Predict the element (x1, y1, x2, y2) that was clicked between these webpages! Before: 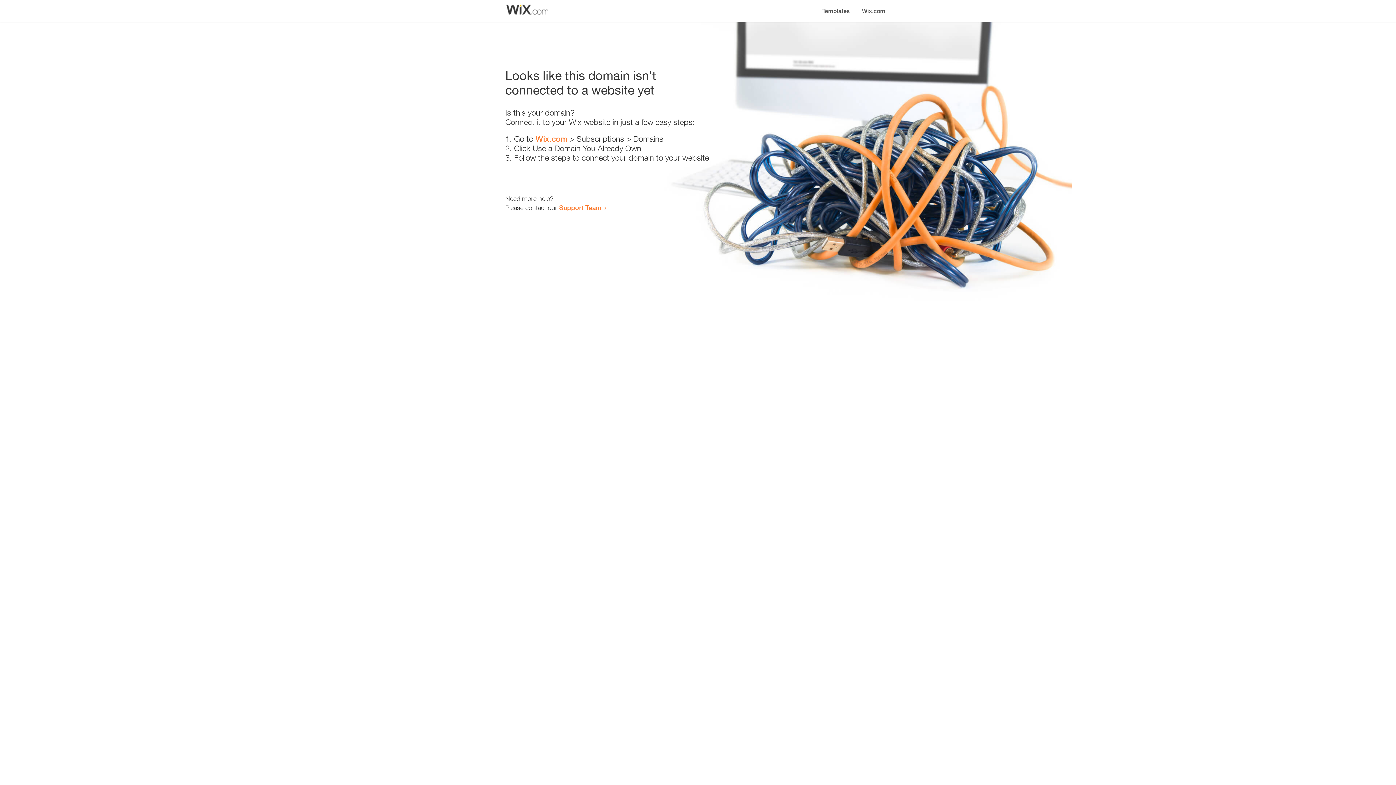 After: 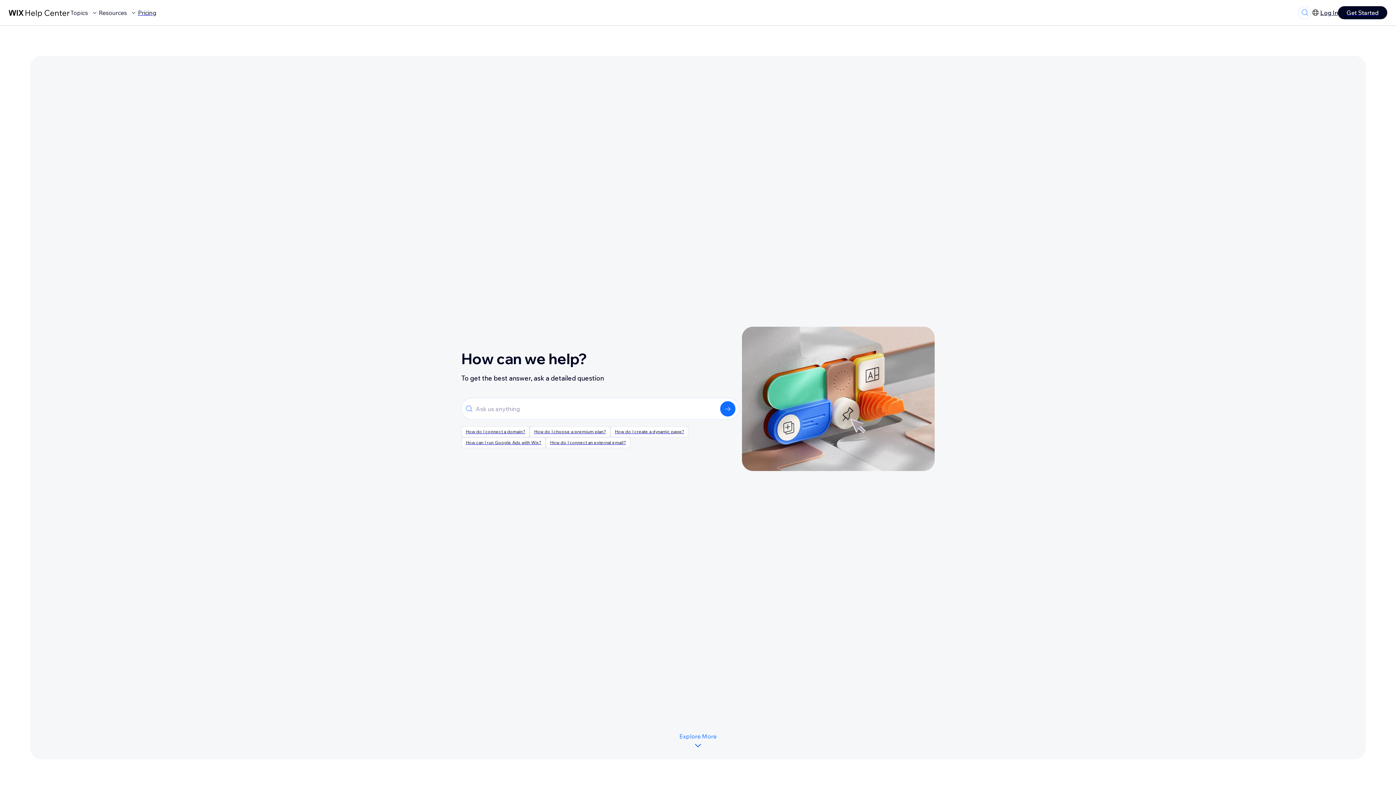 Action: label: Support Team bbox: (559, 203, 601, 211)